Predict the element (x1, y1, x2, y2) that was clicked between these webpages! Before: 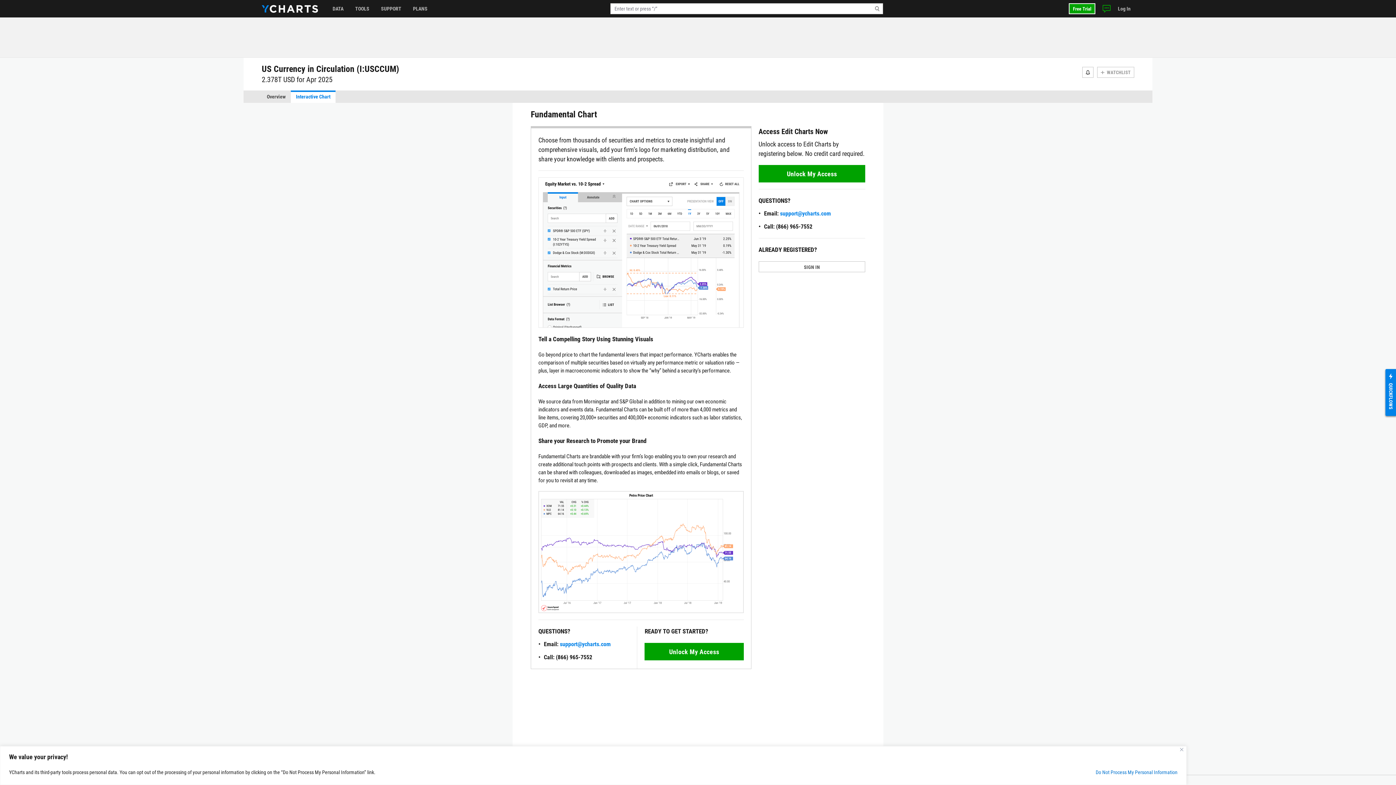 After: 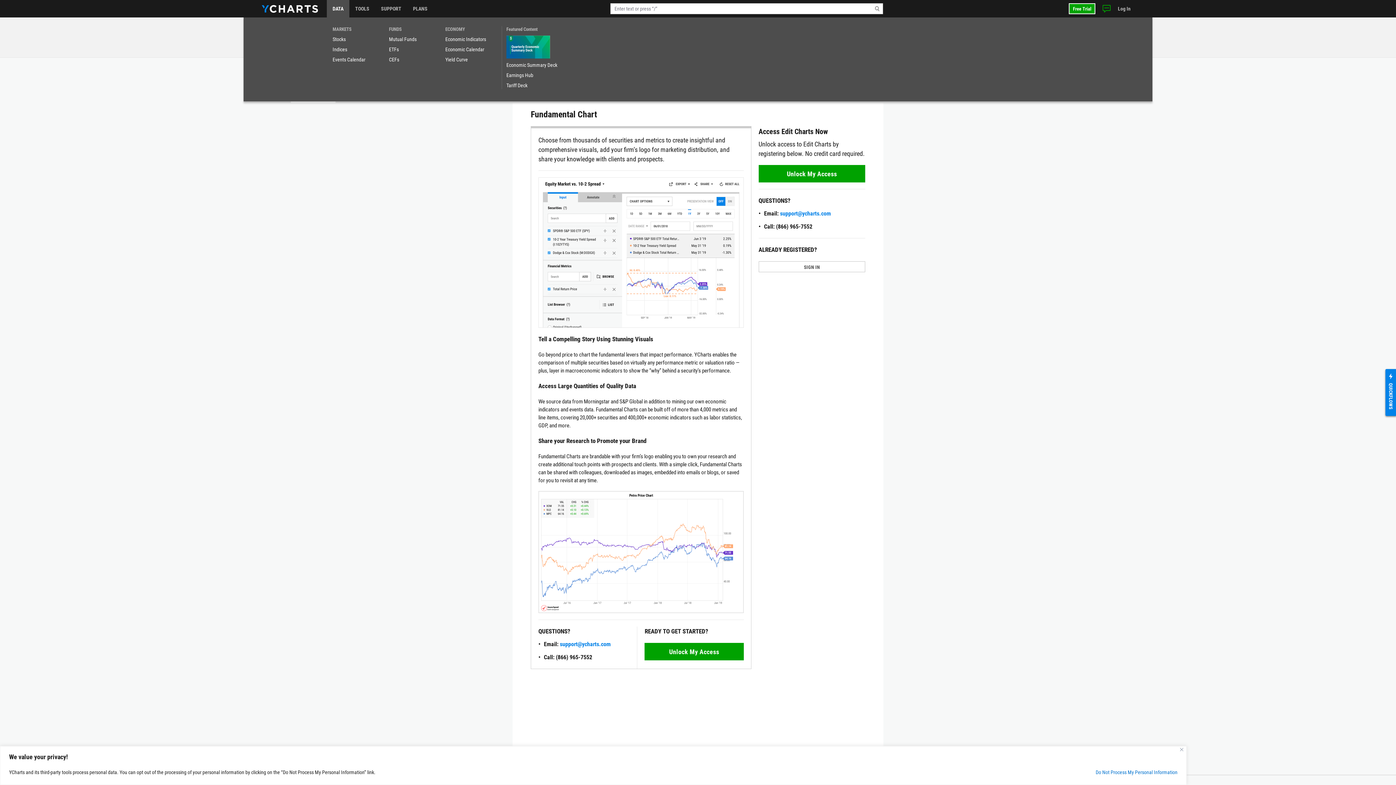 Action: bbox: (326, 0, 349, 17) label: DATA